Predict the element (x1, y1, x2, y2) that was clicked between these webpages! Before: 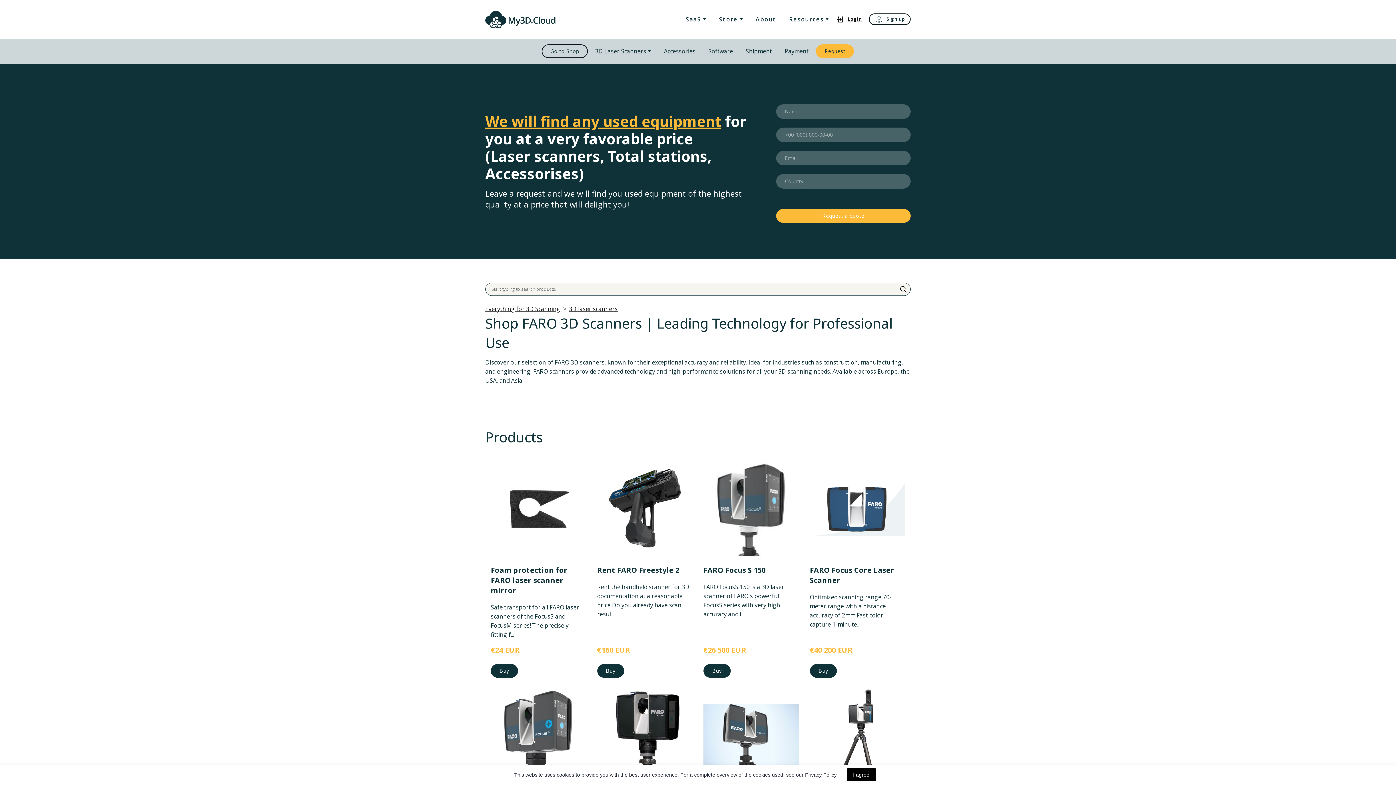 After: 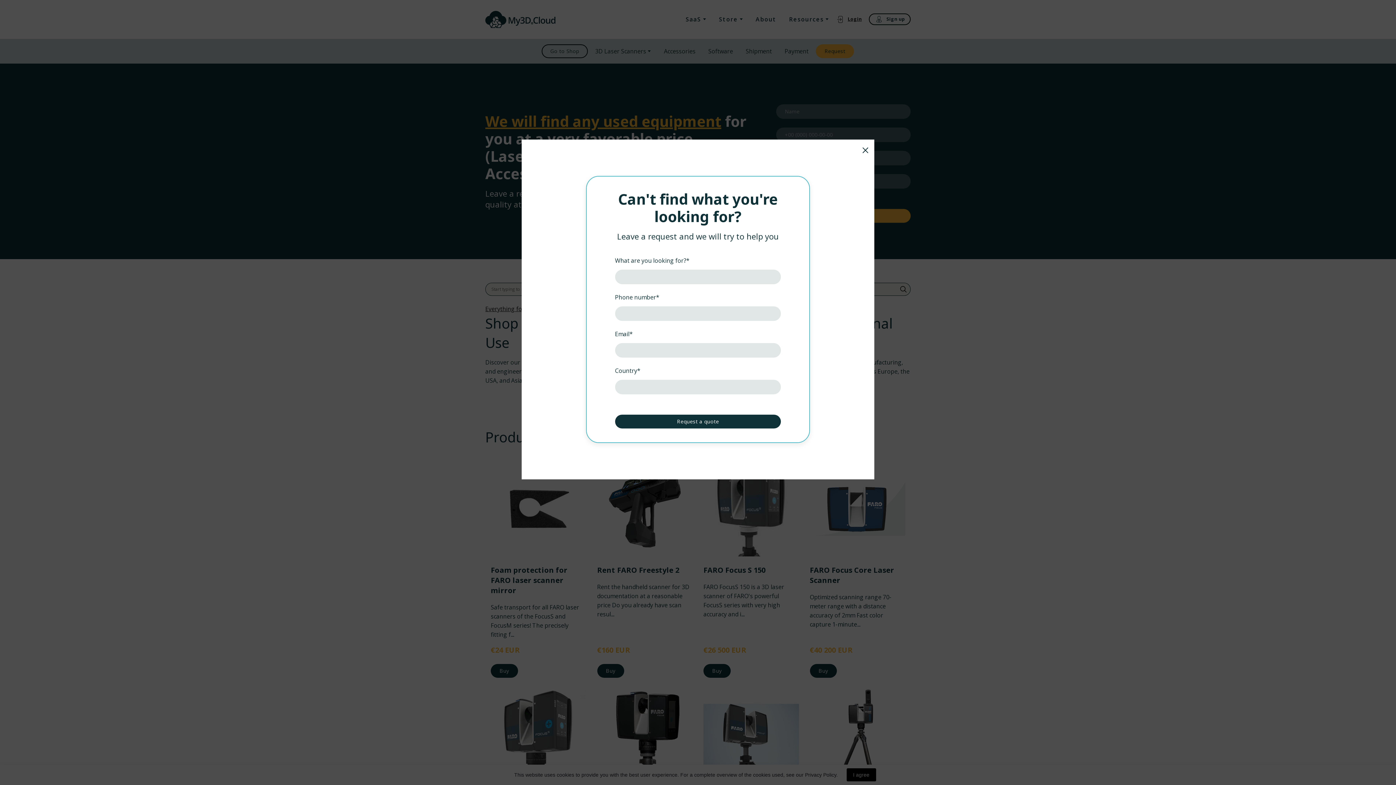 Action: label: Request bbox: (816, 44, 854, 58)